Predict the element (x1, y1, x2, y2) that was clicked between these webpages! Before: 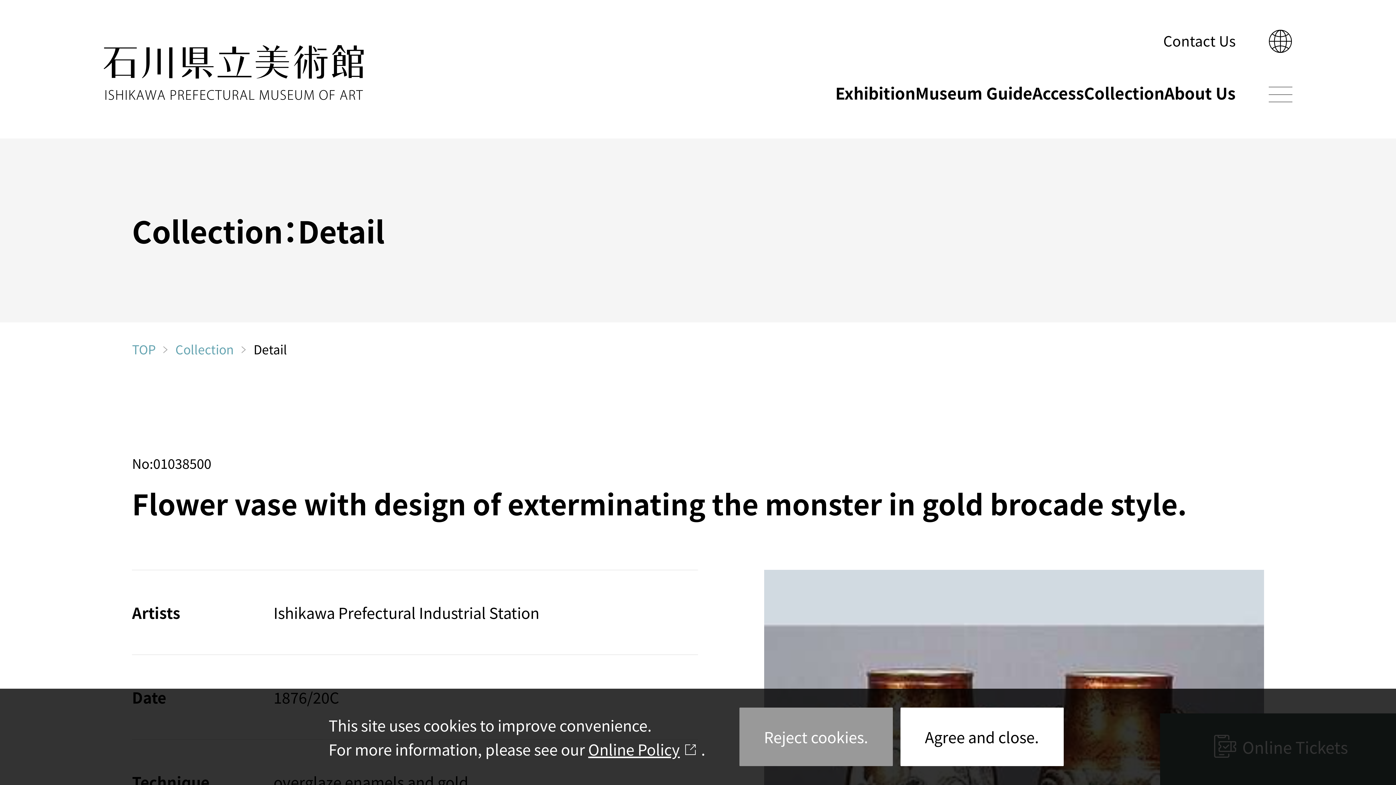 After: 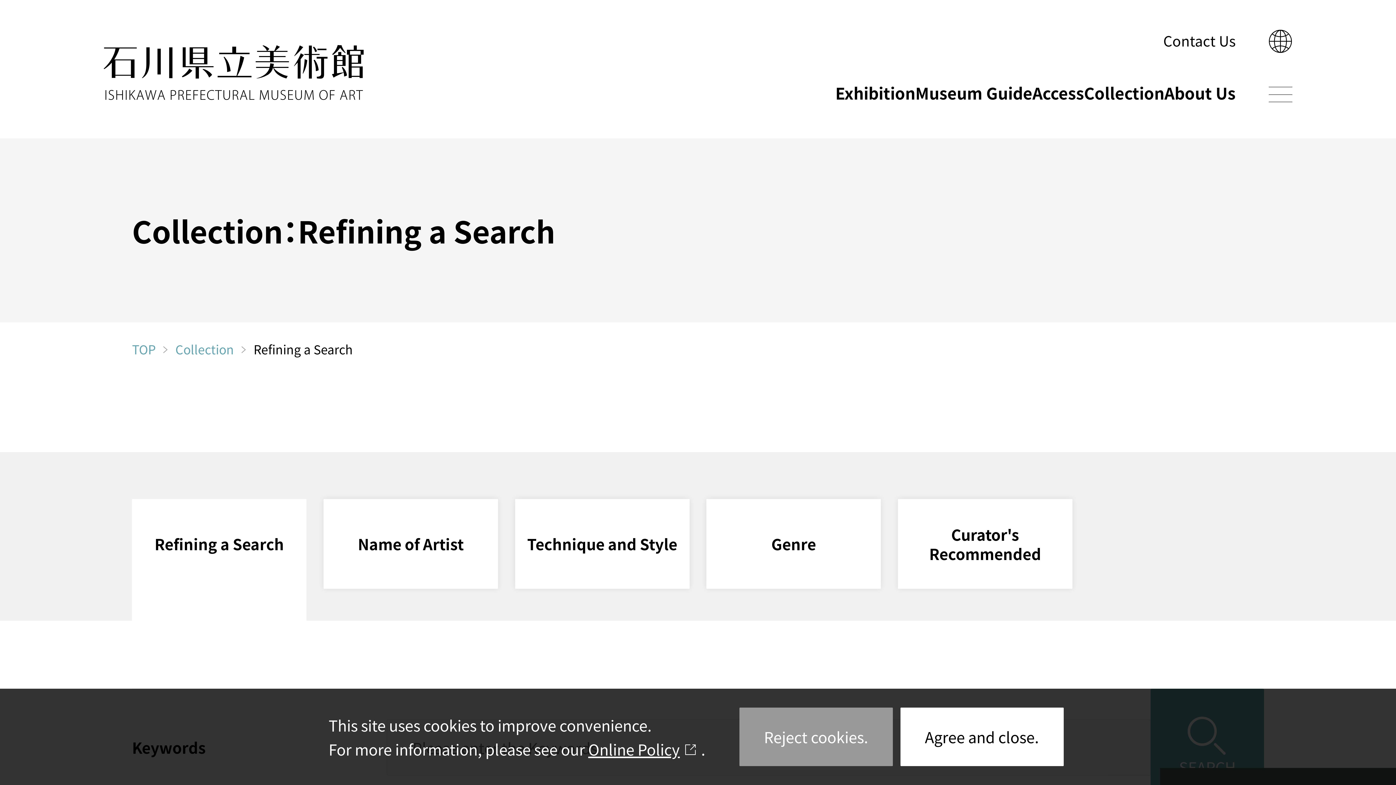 Action: label: Collection bbox: (1084, 73, 1164, 111)